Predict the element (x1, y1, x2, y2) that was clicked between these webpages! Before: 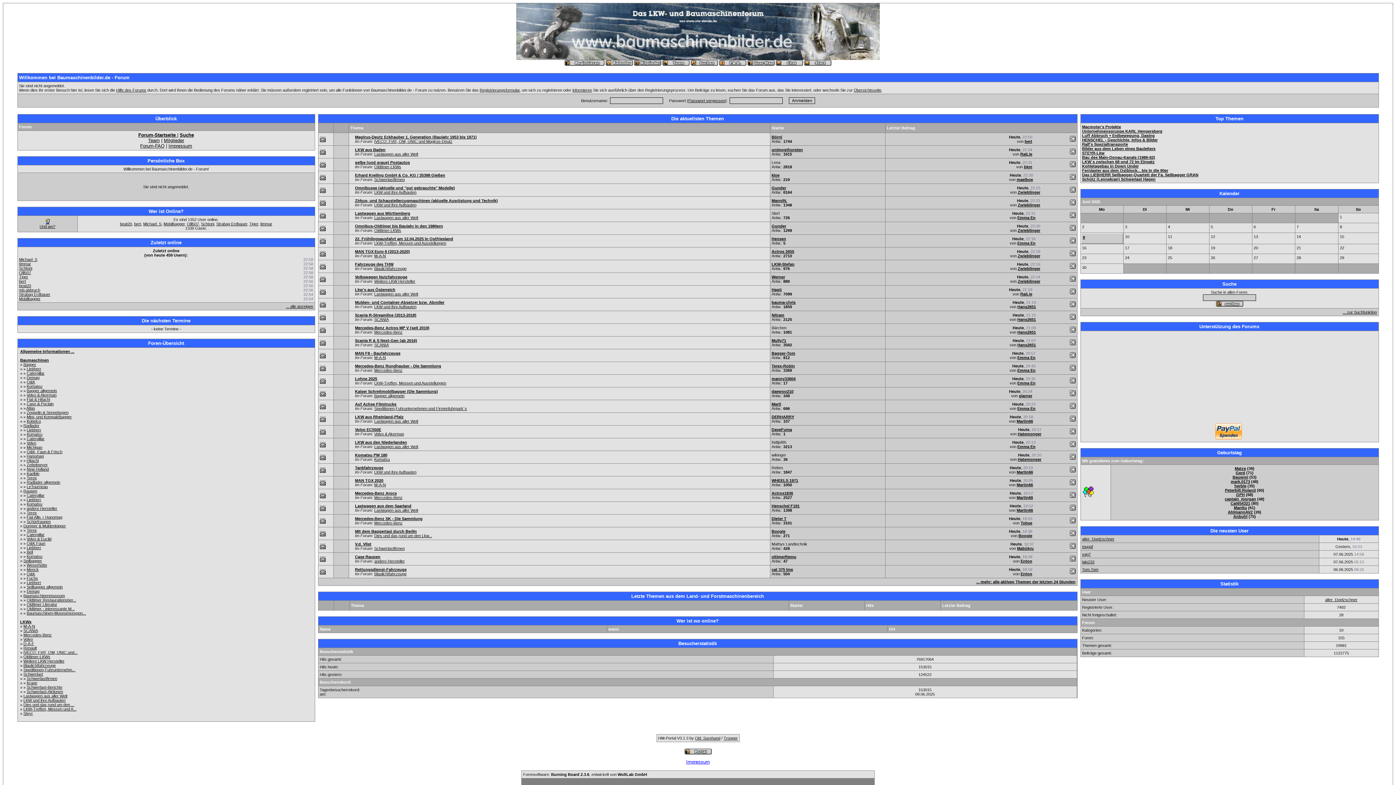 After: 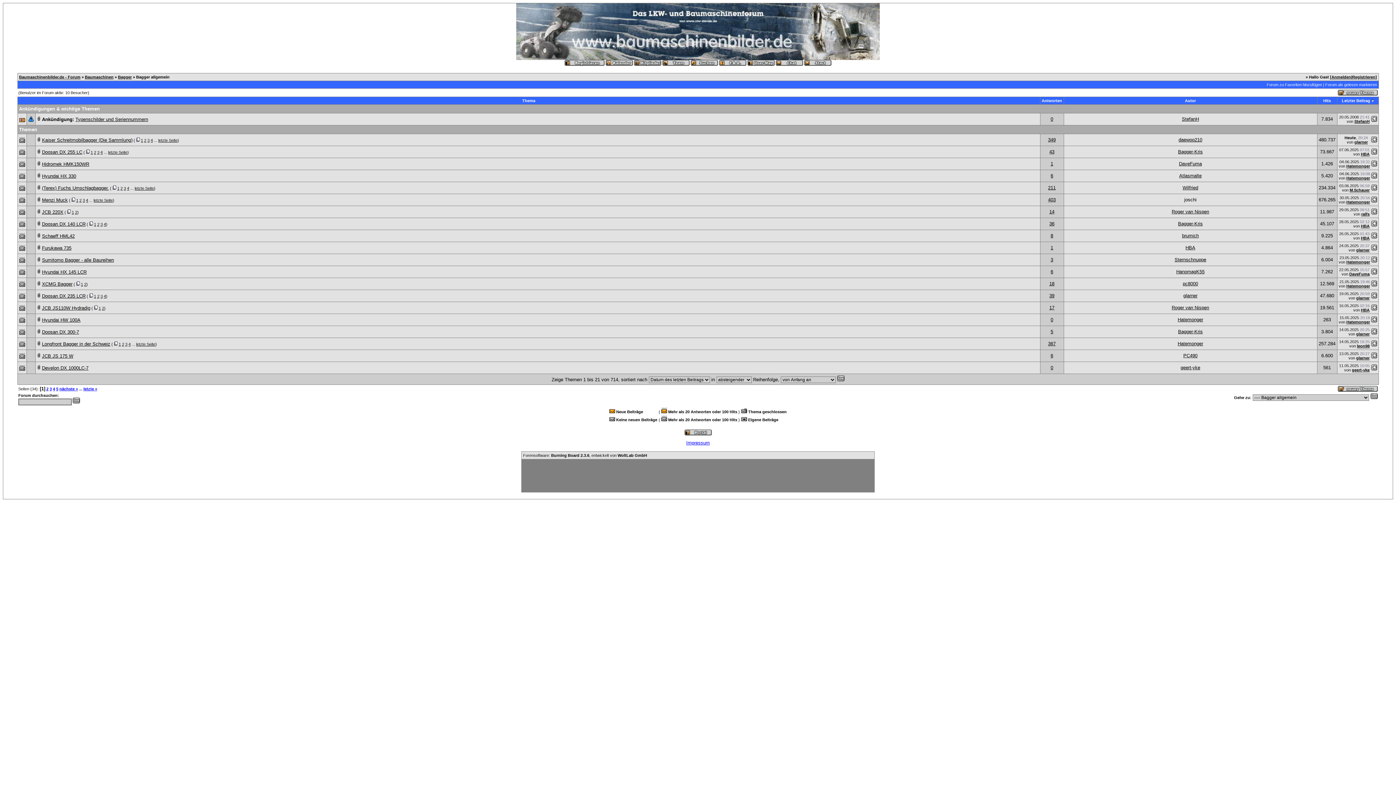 Action: label: Bagger allgemein bbox: (374, 393, 404, 398)